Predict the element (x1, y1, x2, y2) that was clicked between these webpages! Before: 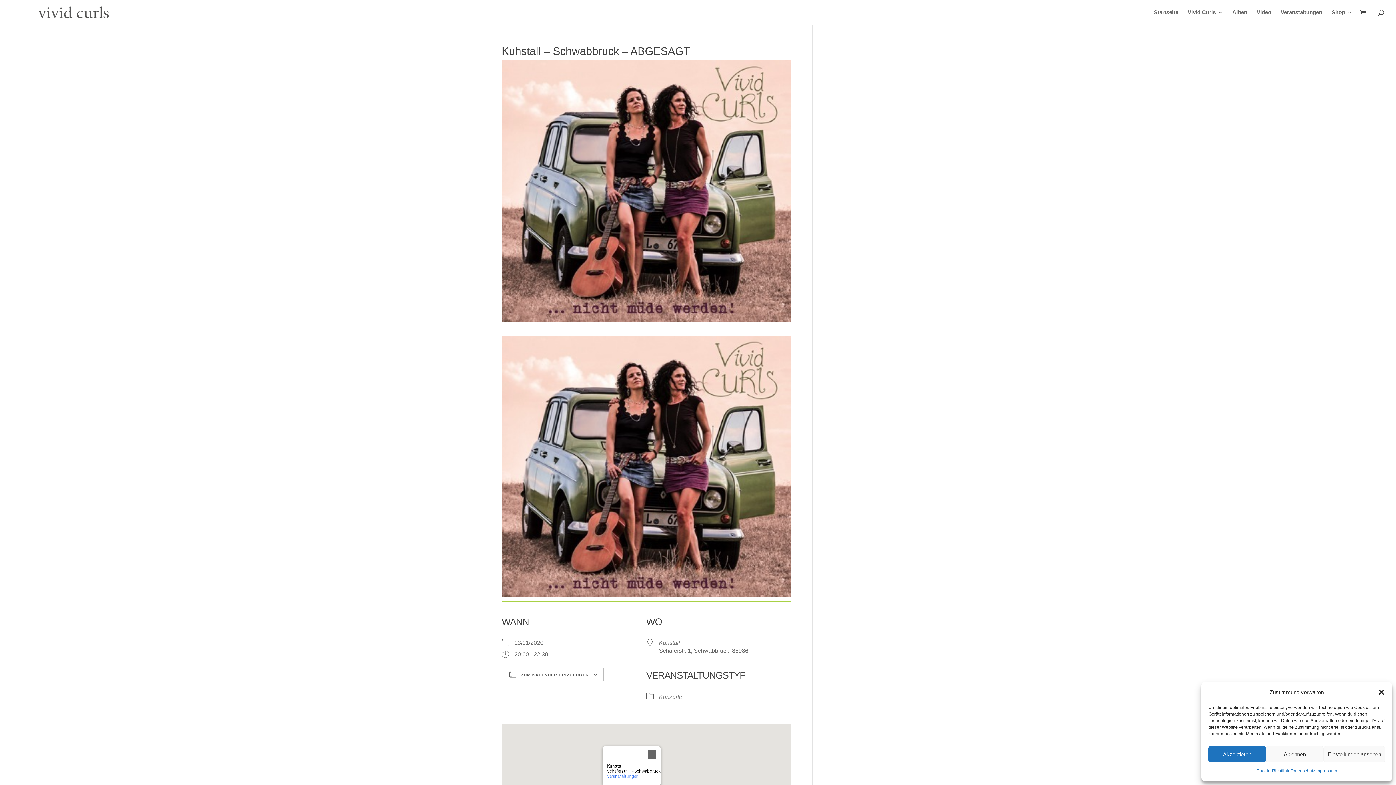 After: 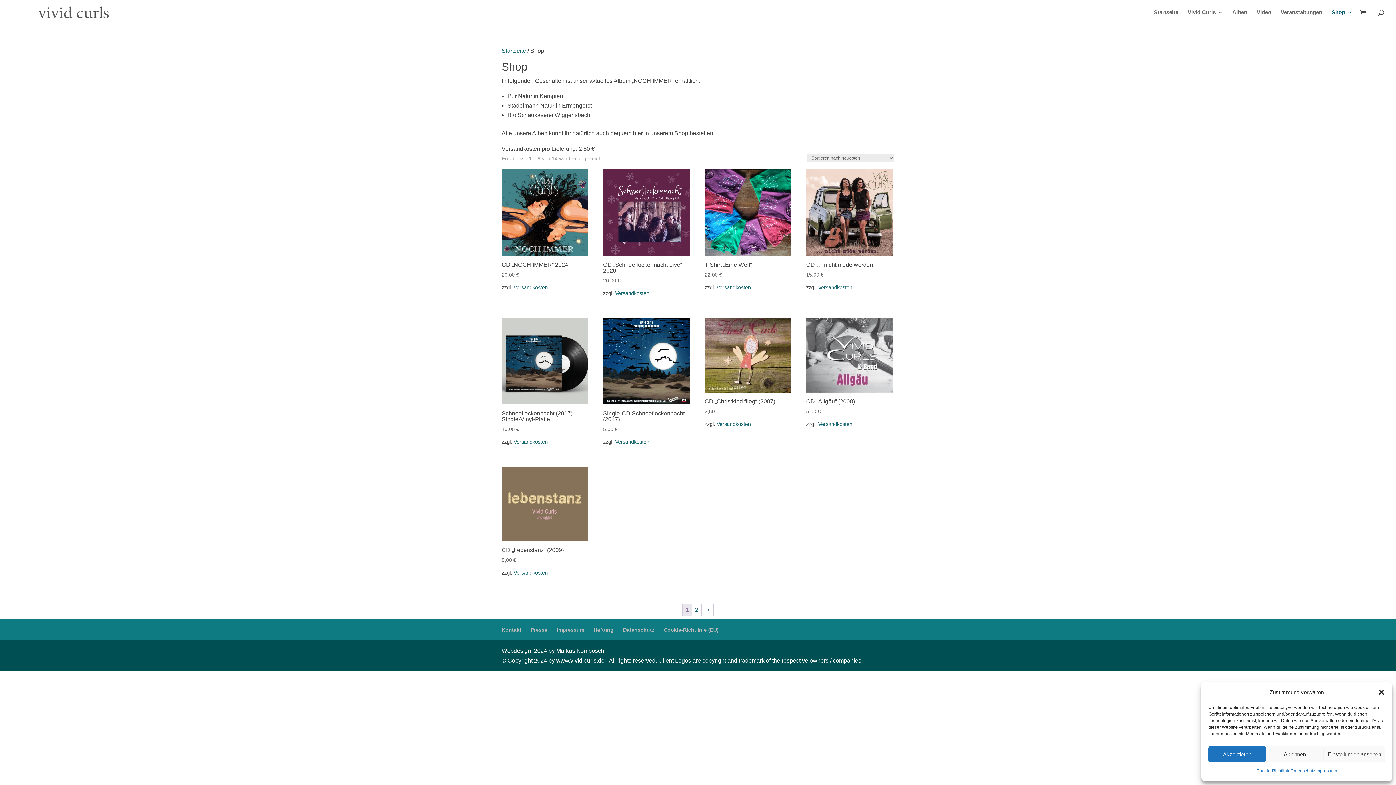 Action: label: Shop bbox: (1332, 9, 1352, 24)